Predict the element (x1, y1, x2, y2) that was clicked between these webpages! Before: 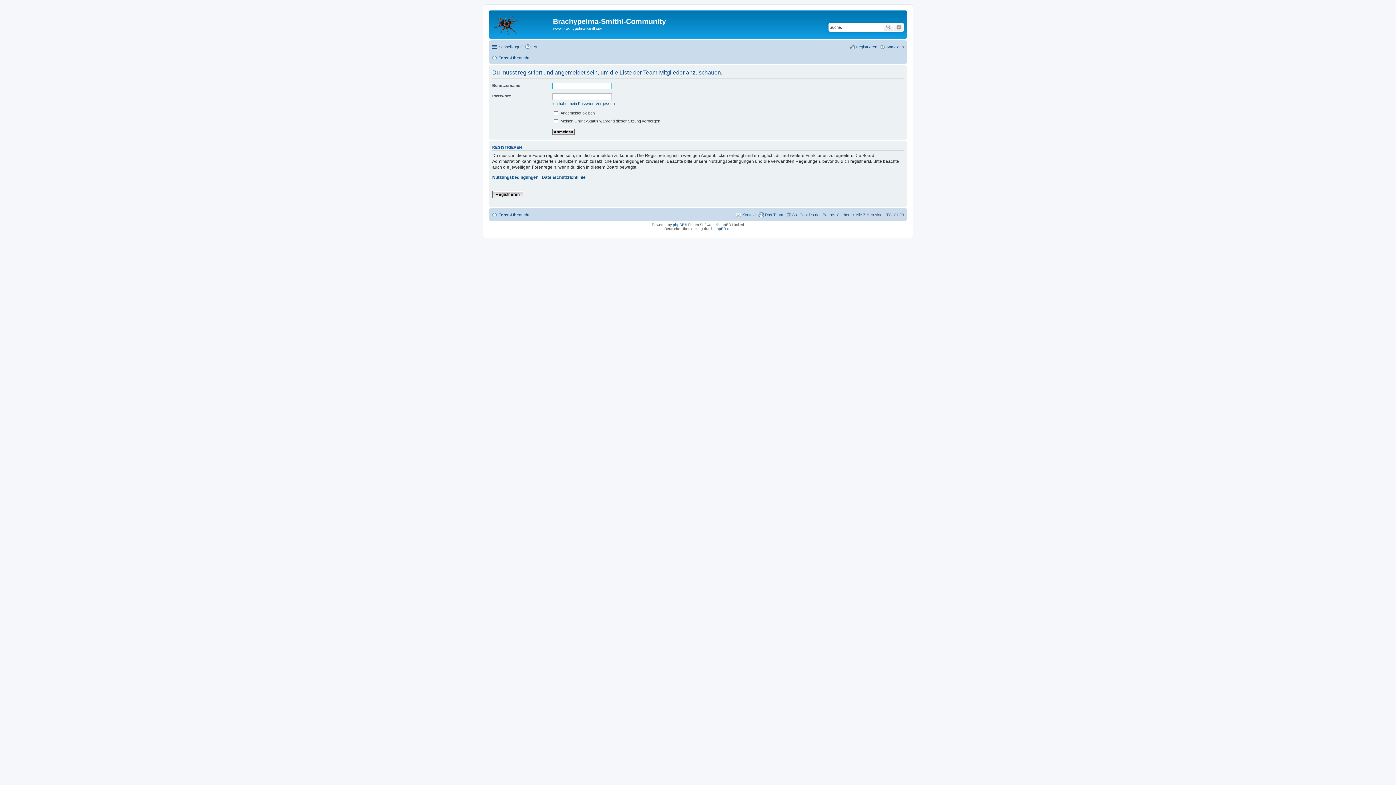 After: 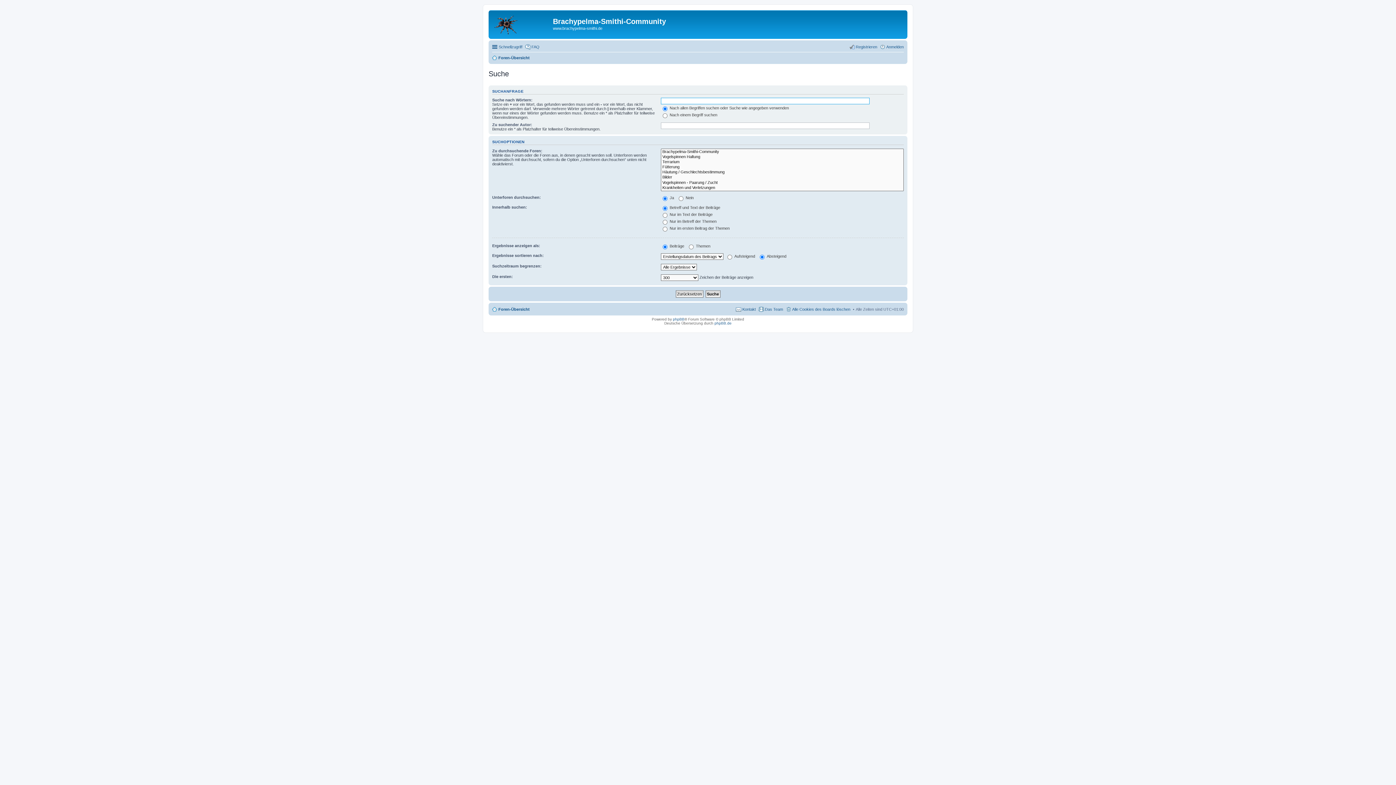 Action: label: Suche bbox: (883, 22, 894, 31)